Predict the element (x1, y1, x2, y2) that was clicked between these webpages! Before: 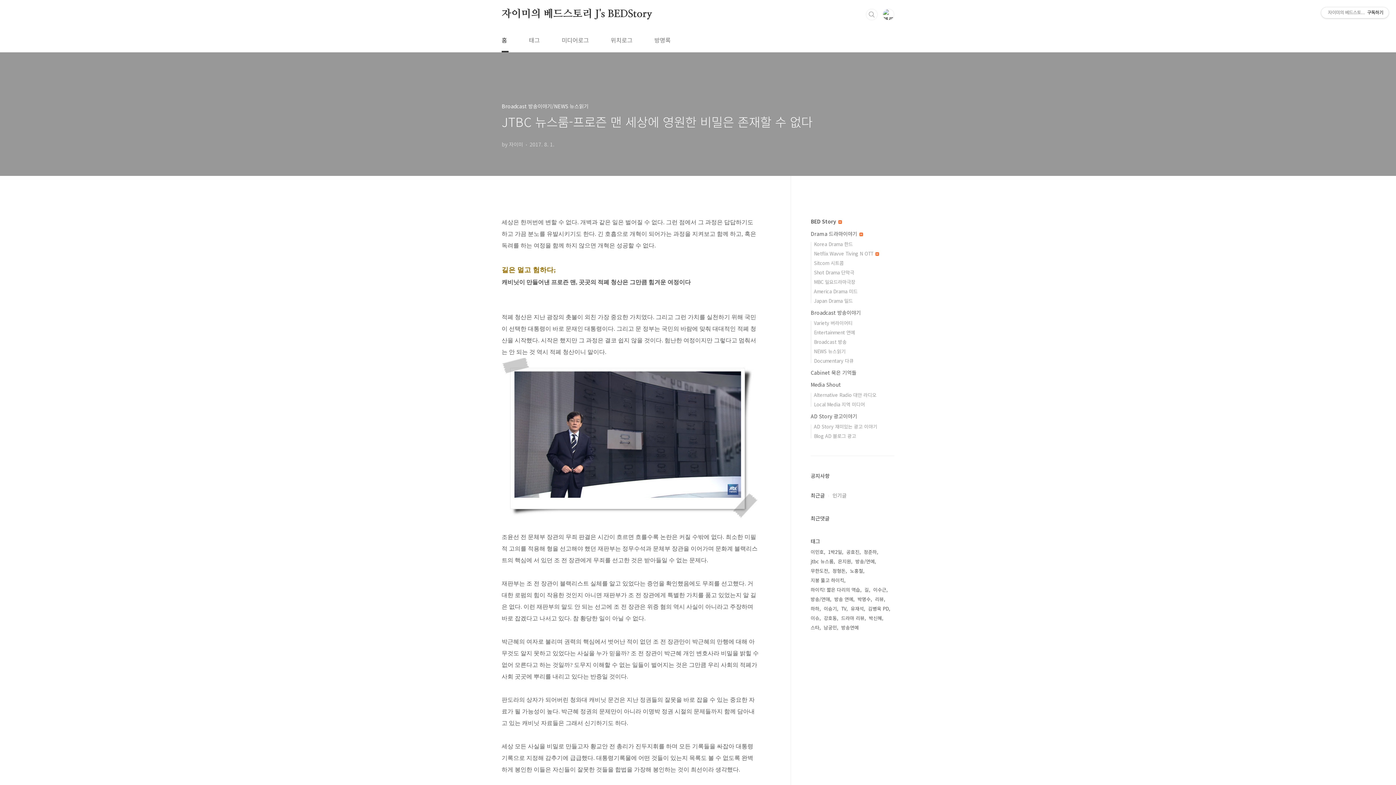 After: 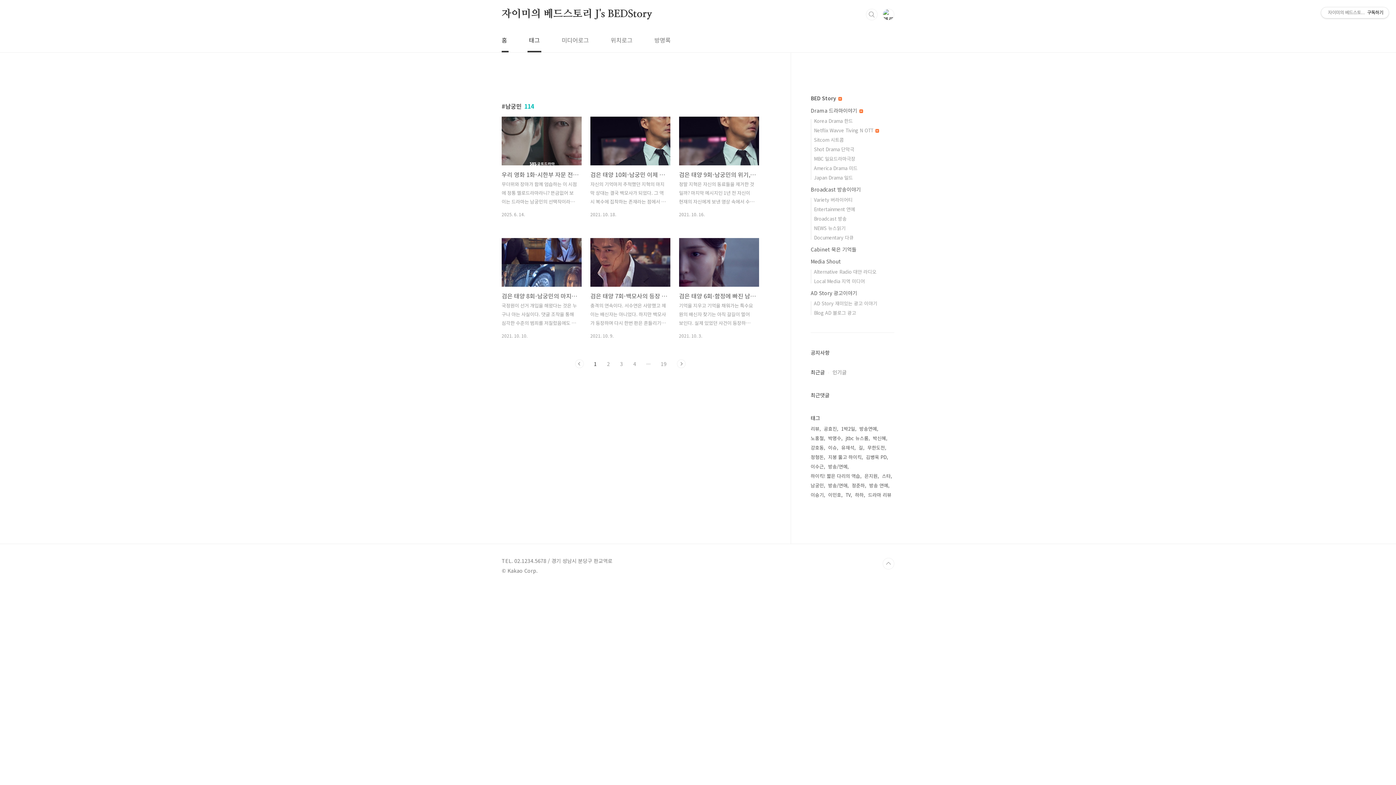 Action: bbox: (824, 623, 838, 632) label: 남궁민